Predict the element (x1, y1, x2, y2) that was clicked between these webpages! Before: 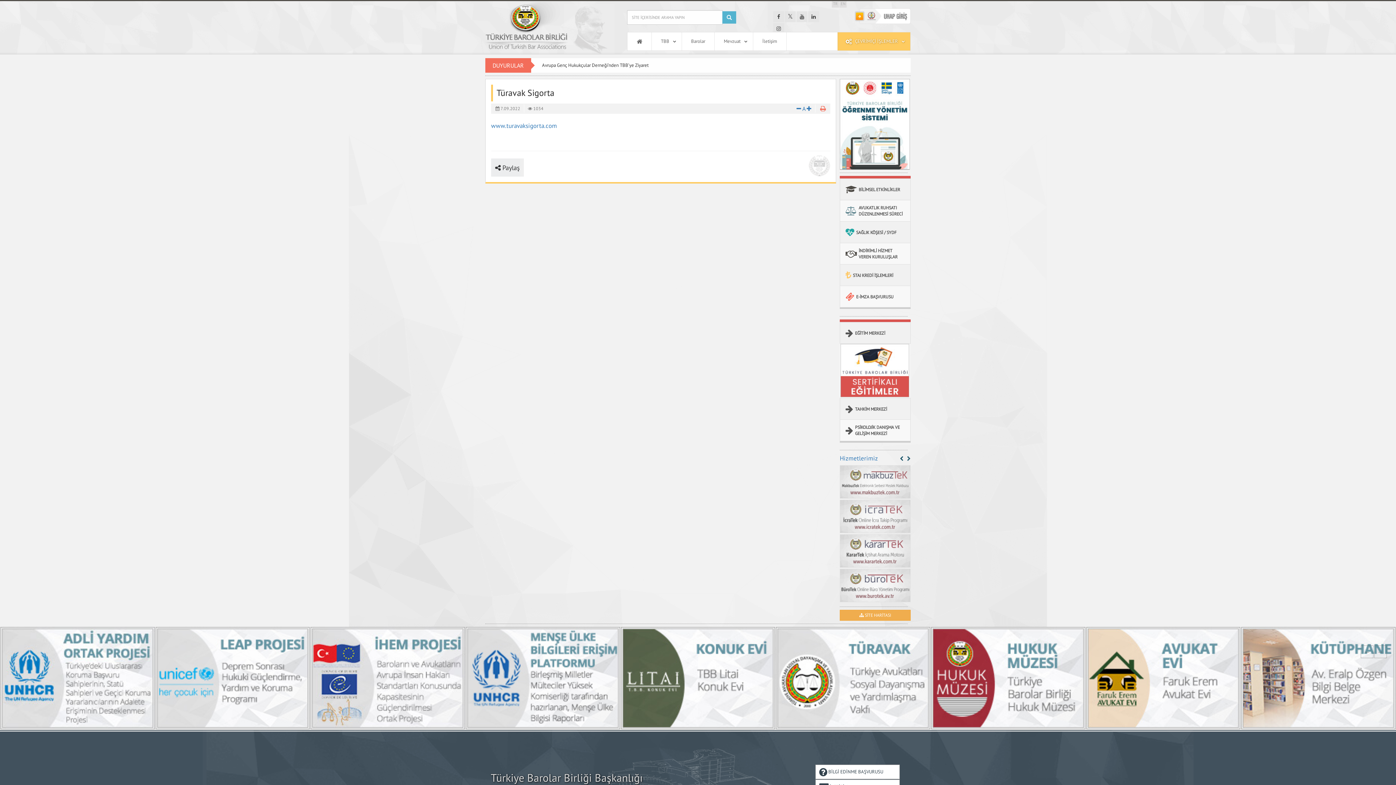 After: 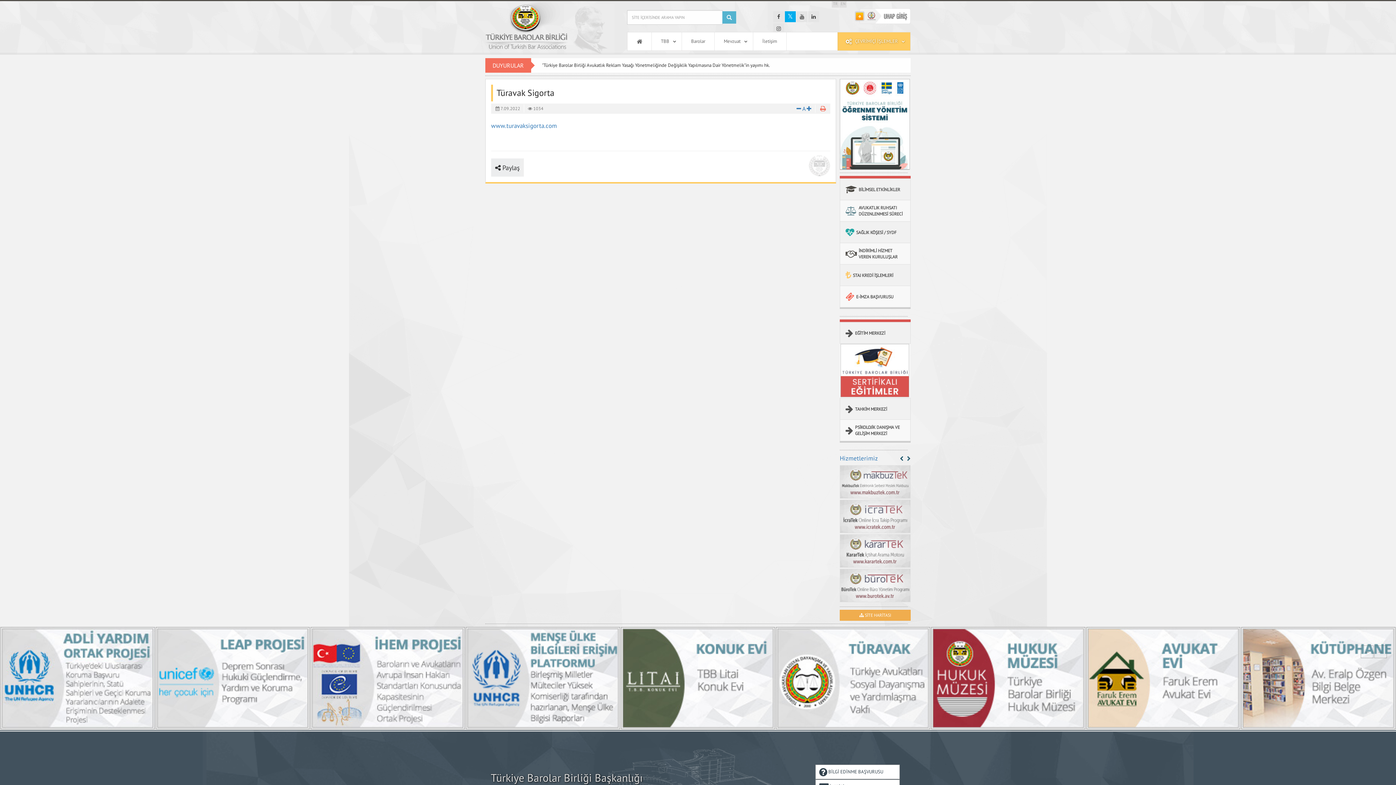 Action: bbox: (788, 13, 793, 20) label: X hesabımıza ulaşmak için tıklayınız